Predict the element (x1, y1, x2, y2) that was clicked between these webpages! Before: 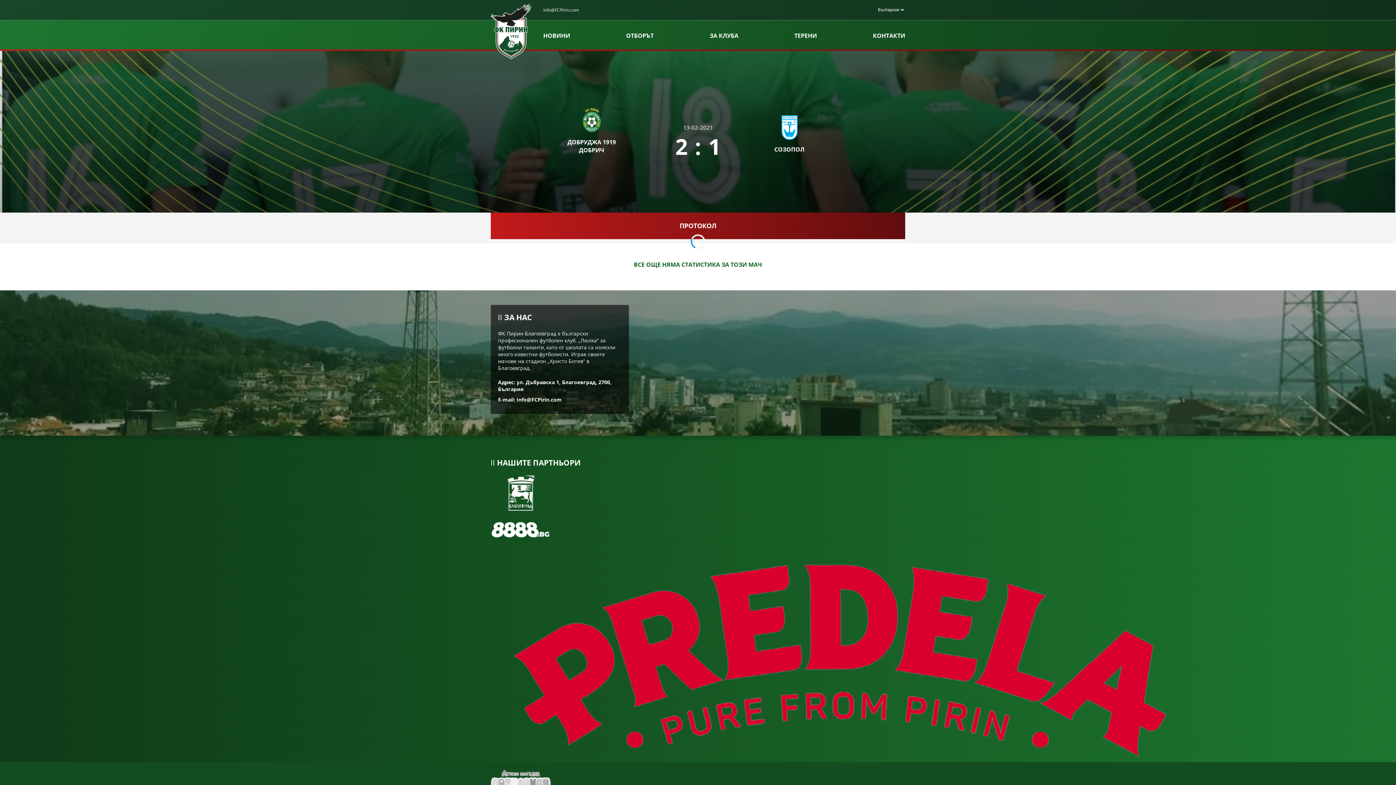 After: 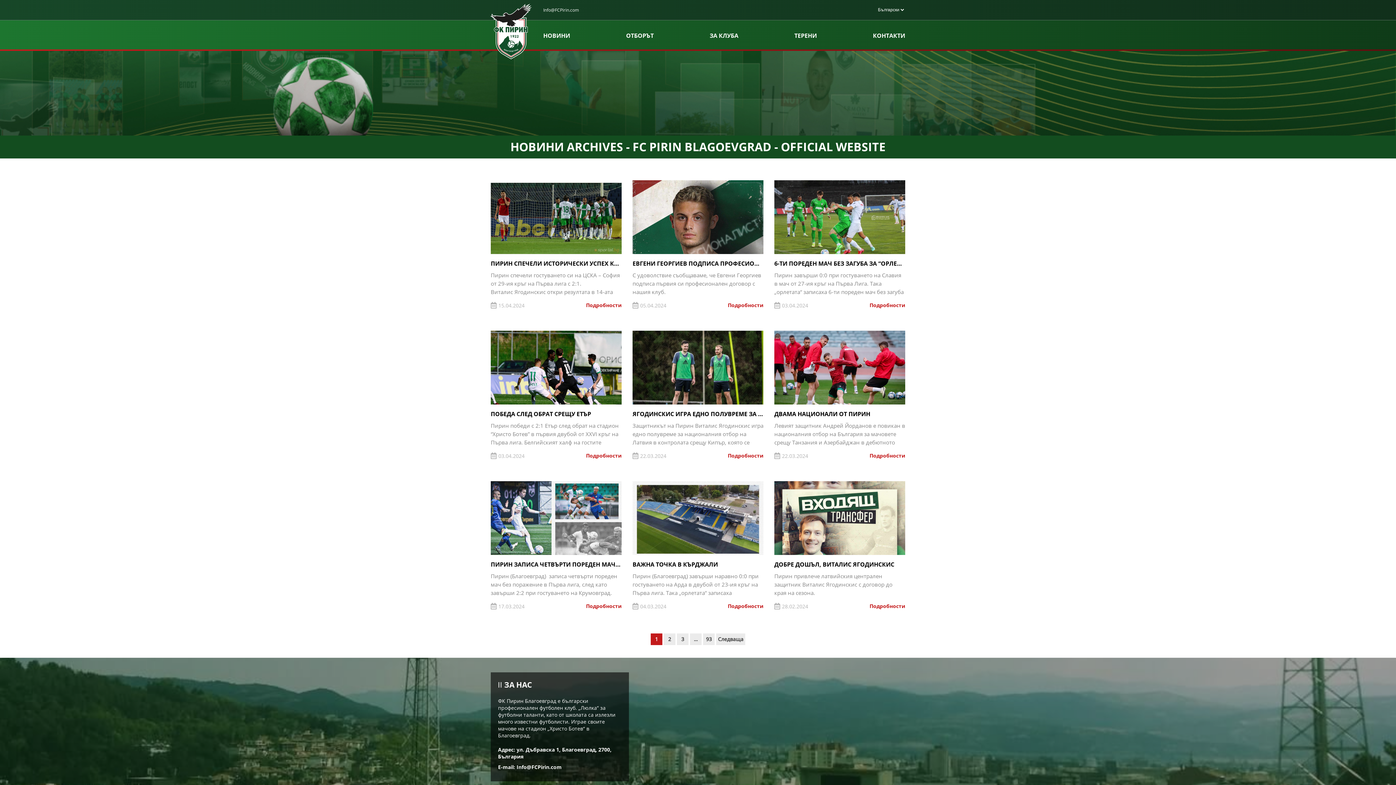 Action: bbox: (543, 31, 570, 46) label: НОВИНИ